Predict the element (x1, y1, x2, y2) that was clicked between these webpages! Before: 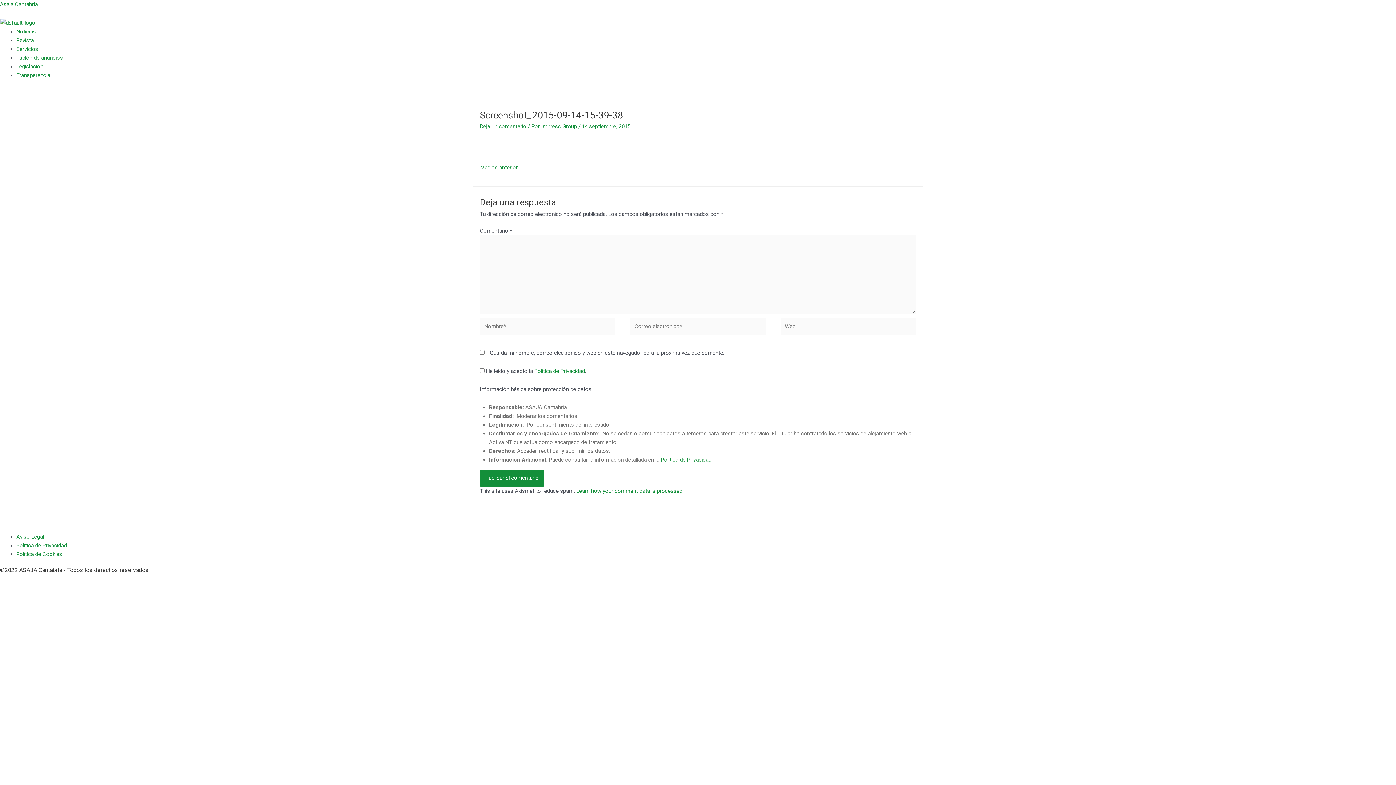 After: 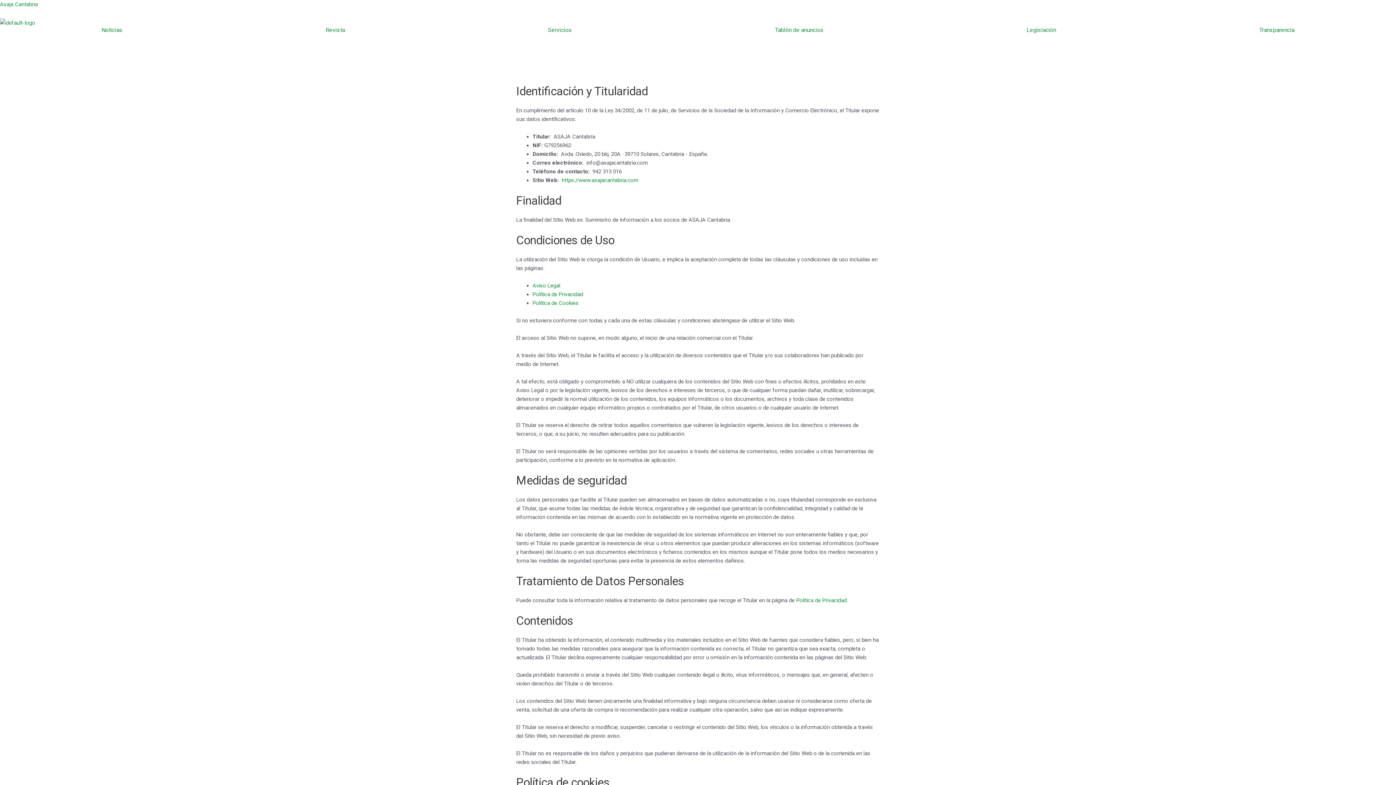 Action: label: Aviso Legal bbox: (16, 533, 44, 540)